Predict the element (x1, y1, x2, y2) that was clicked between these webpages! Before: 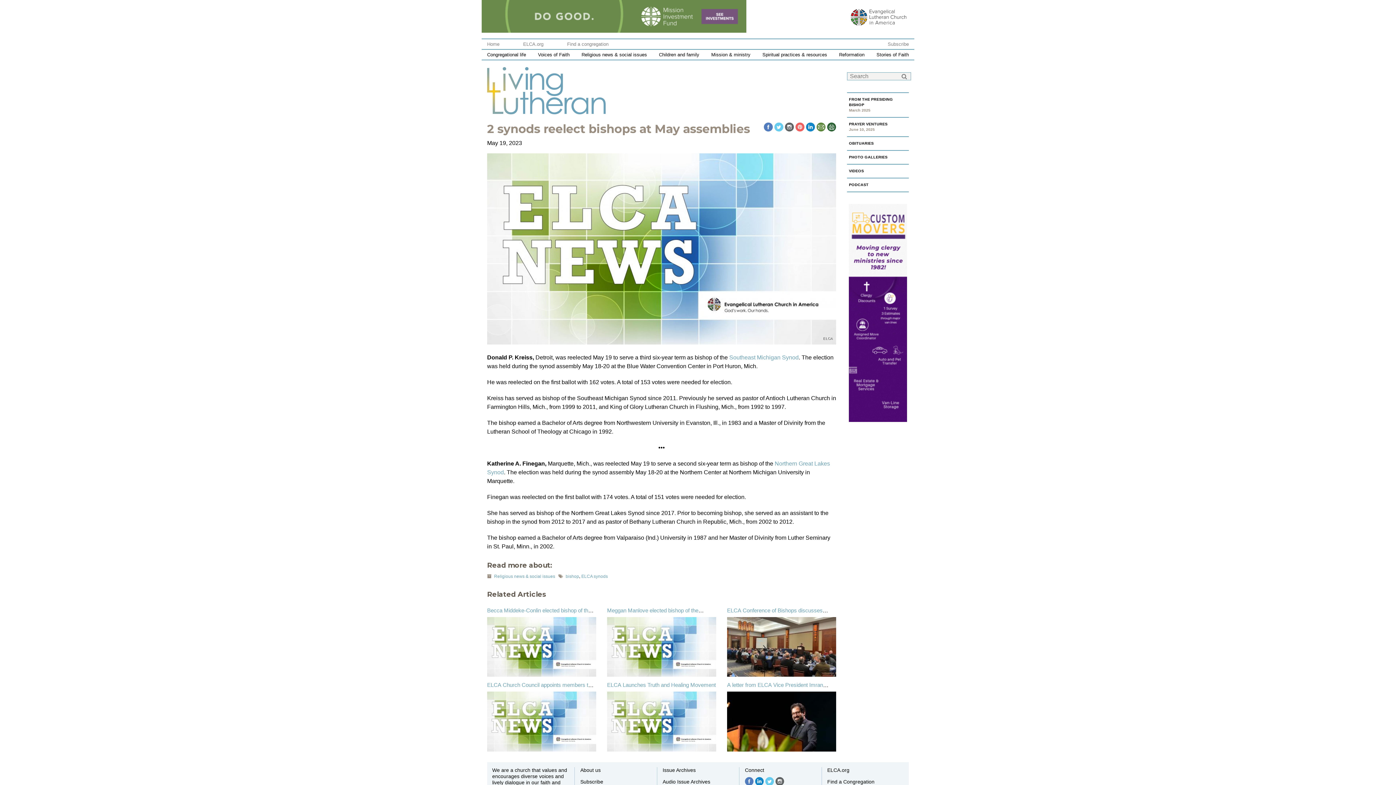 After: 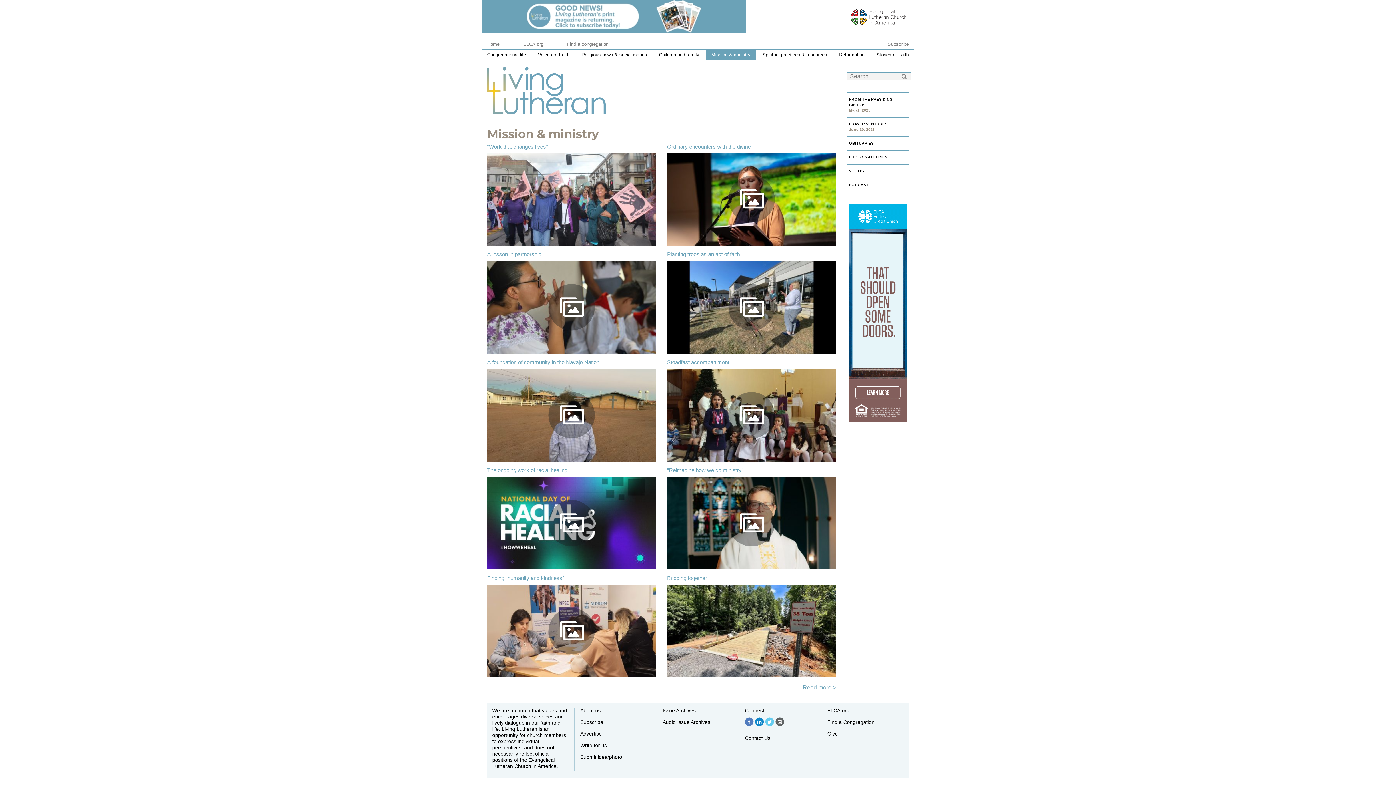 Action: bbox: (705, 49, 756, 59) label: Mission & ministry